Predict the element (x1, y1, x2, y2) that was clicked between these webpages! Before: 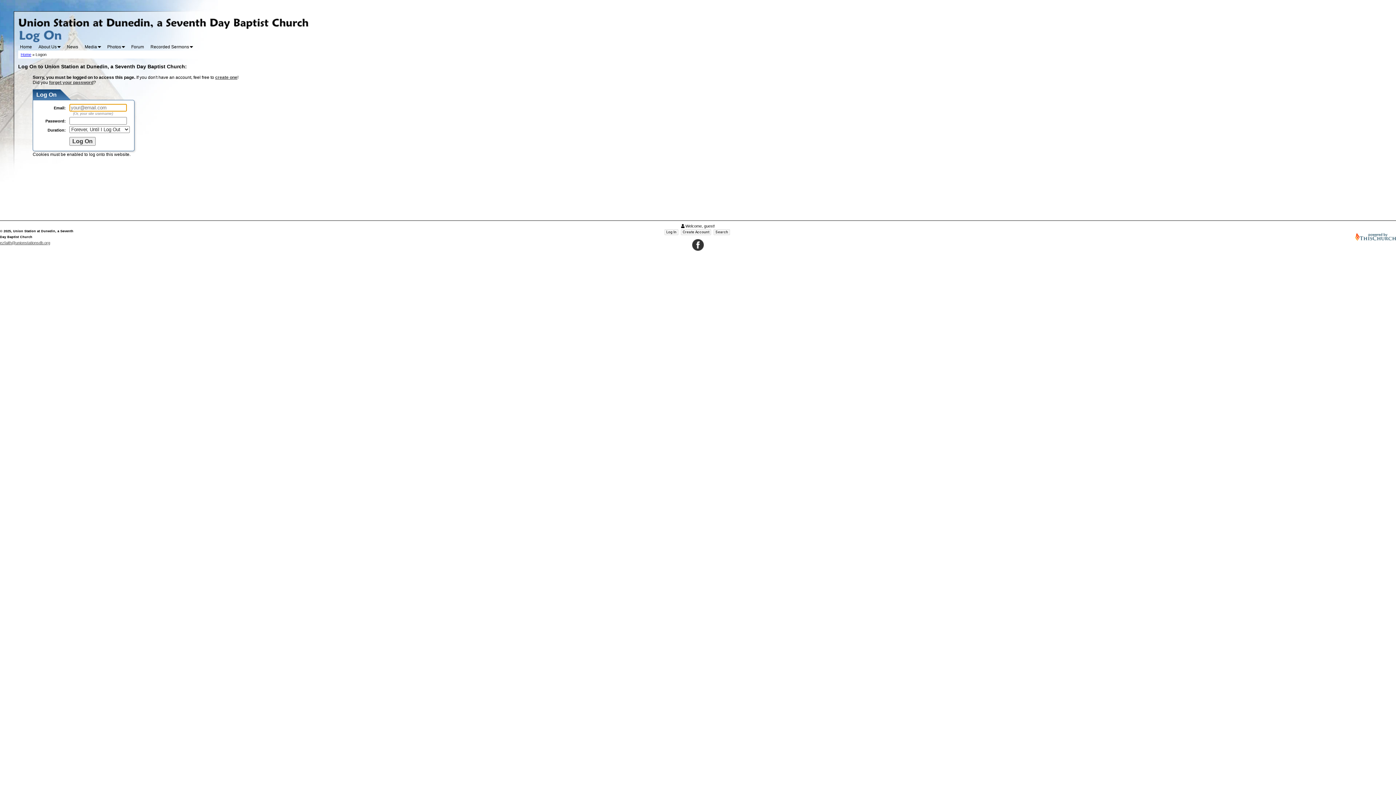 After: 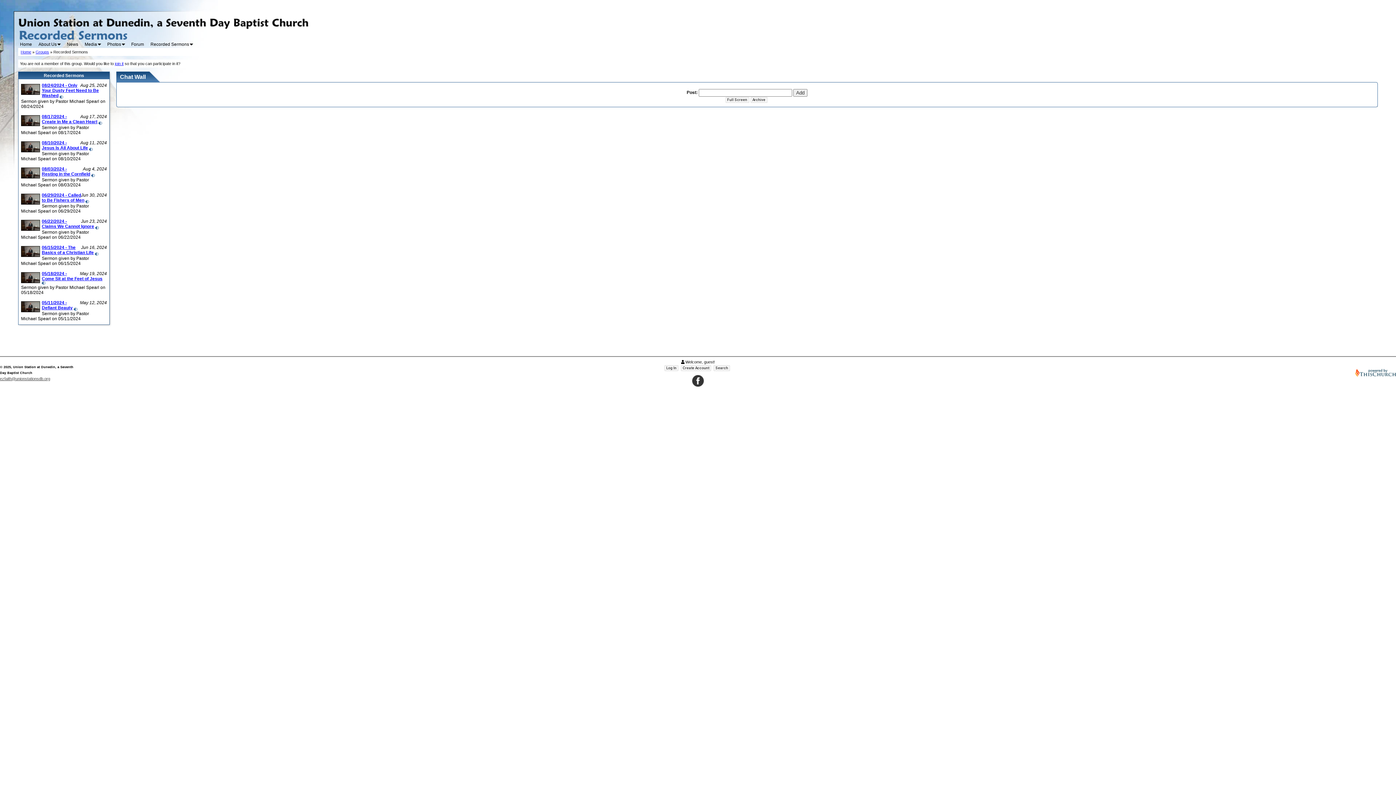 Action: label: Recorded Sermons bbox: (150, 44, 194, 49)